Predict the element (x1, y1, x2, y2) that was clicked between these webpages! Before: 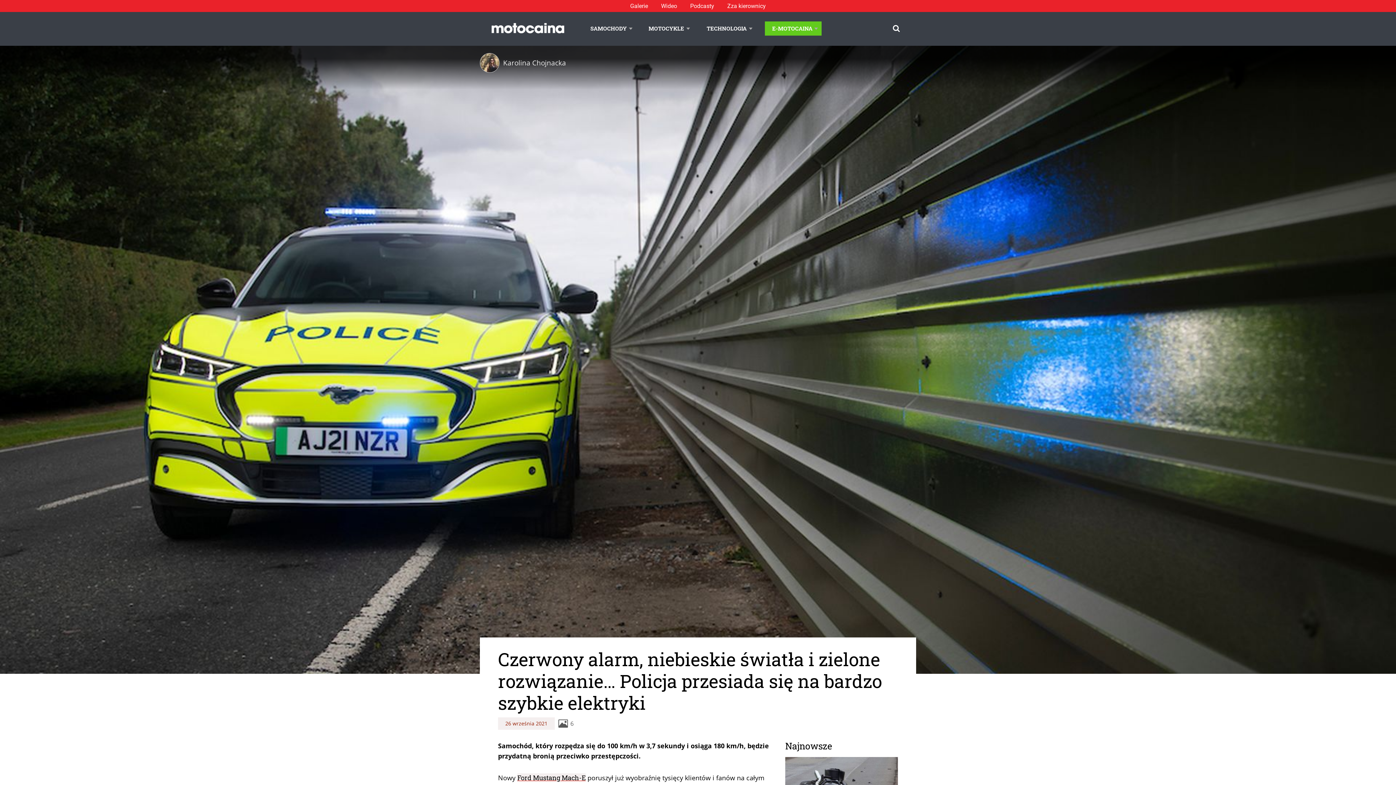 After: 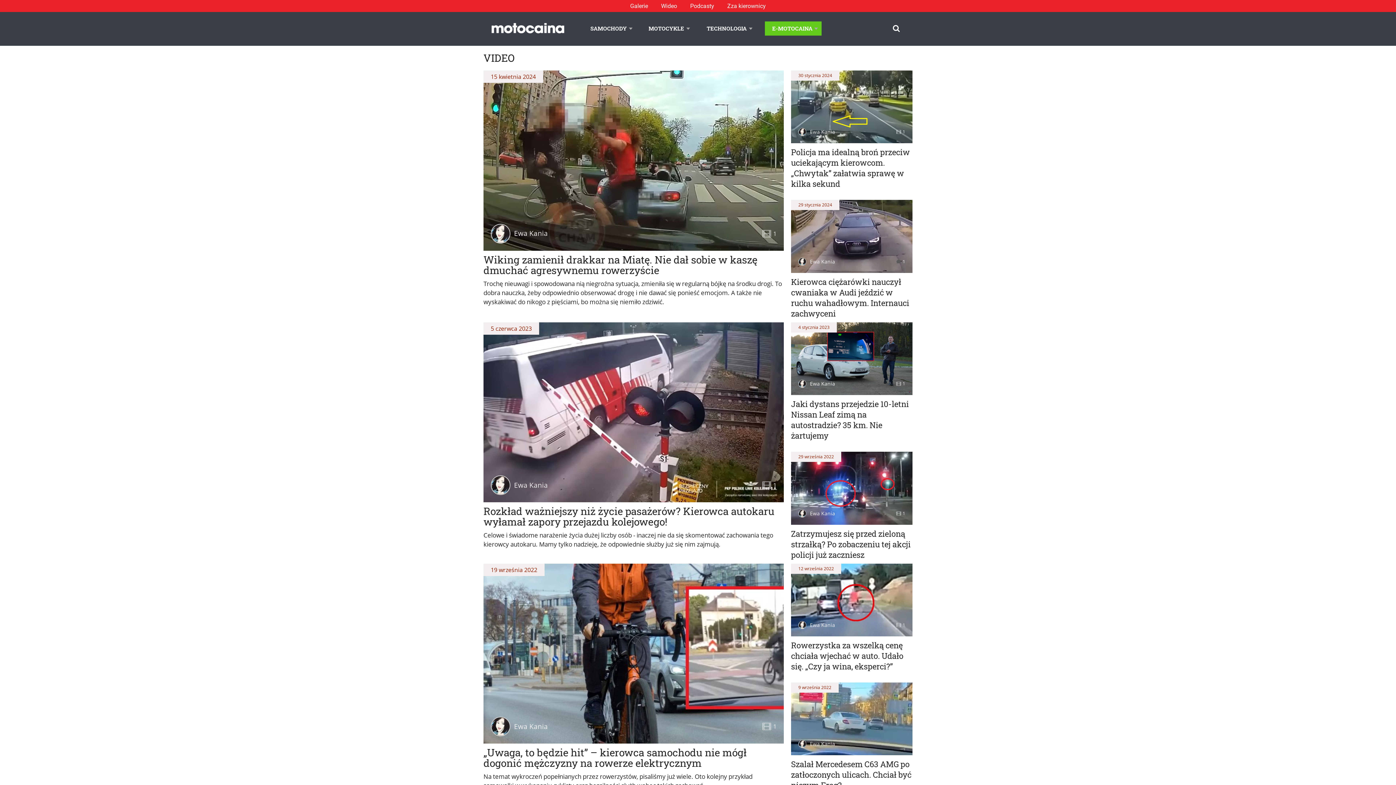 Action: bbox: (661, 0, 677, 12) label: Wideo